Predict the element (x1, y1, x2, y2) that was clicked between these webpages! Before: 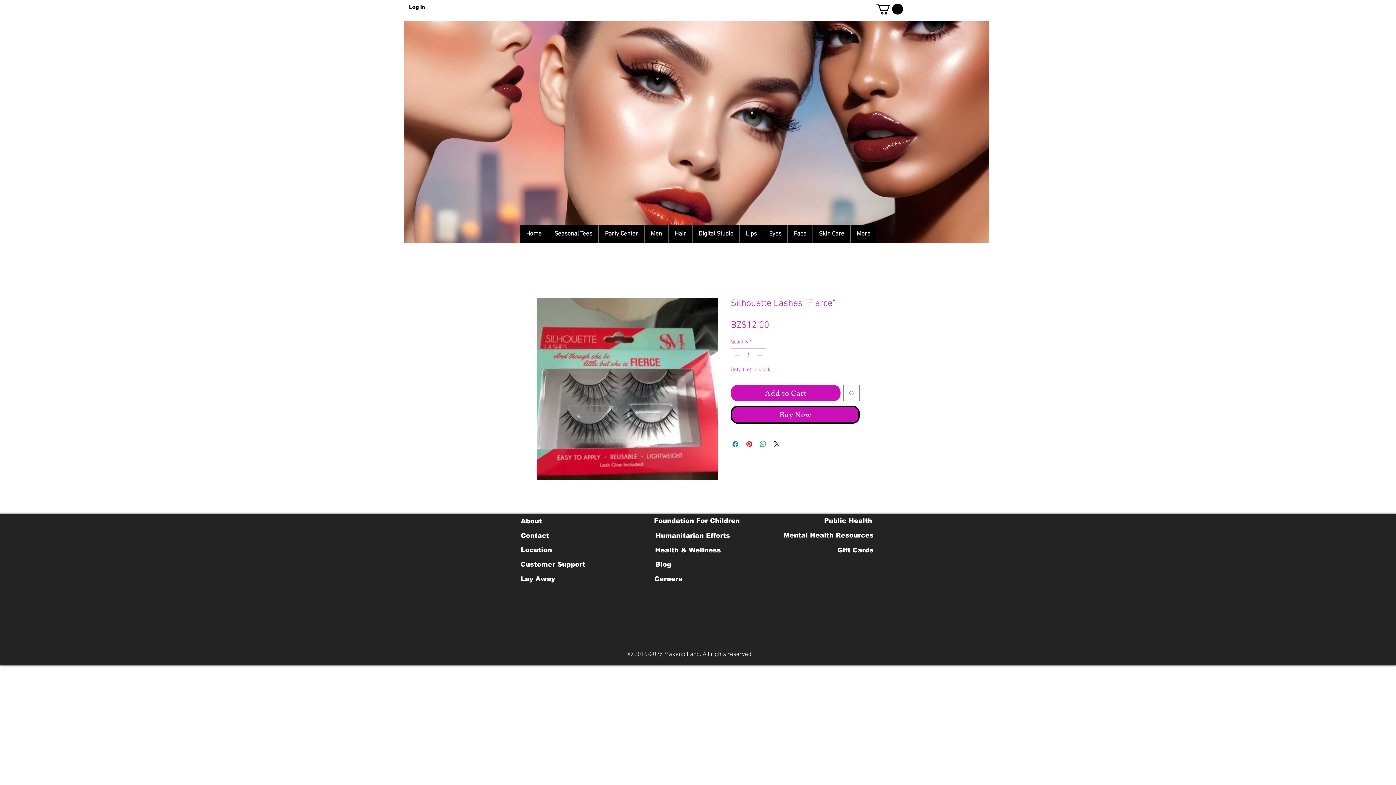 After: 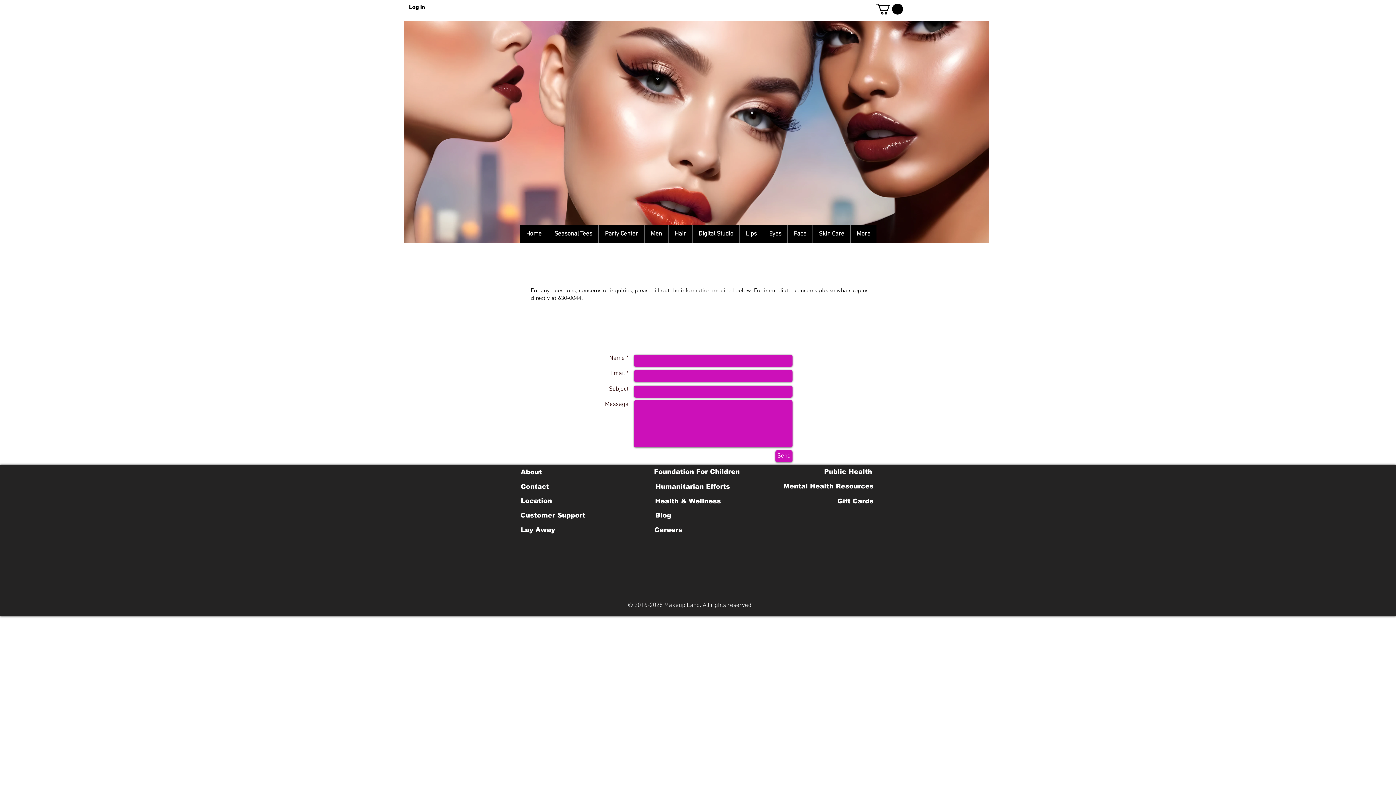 Action: label: Contact bbox: (517, 528, 552, 543)